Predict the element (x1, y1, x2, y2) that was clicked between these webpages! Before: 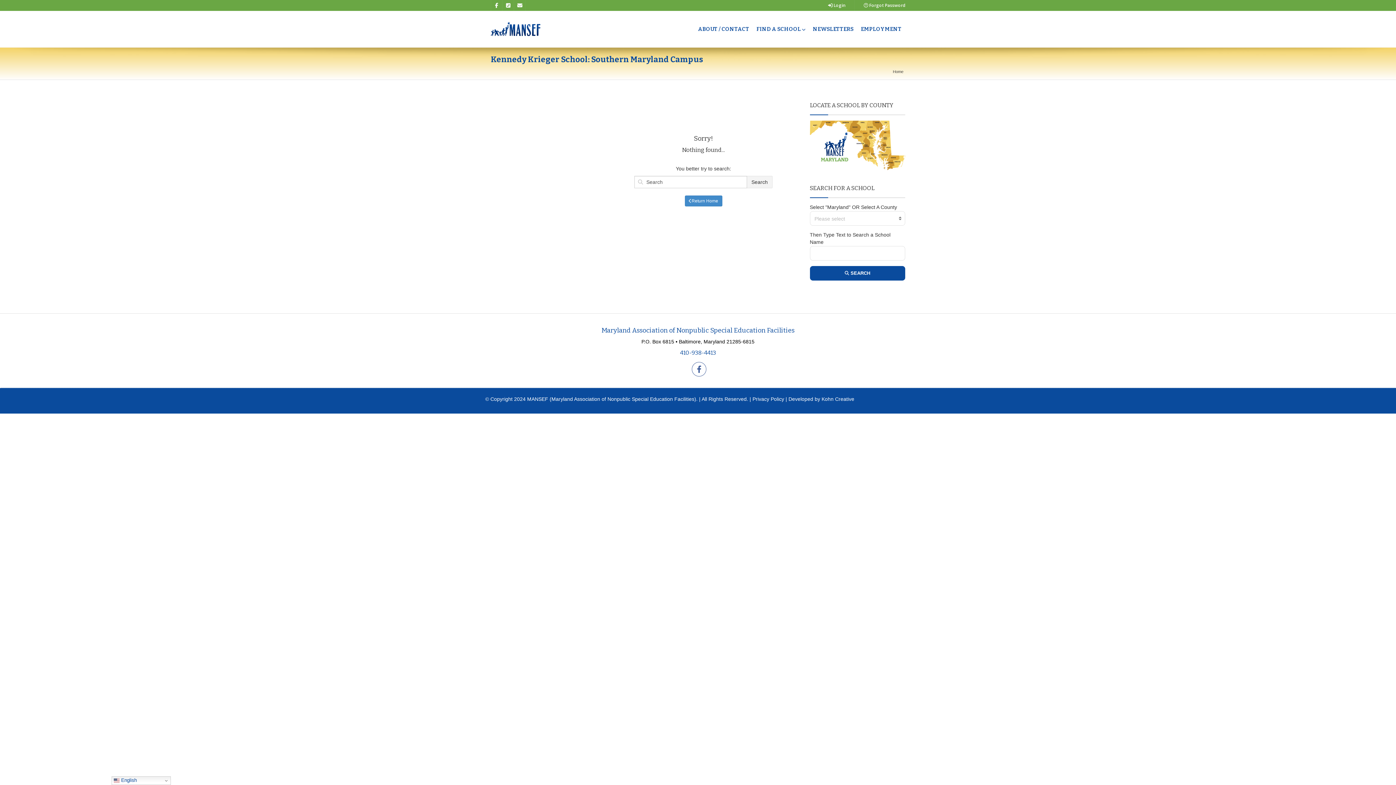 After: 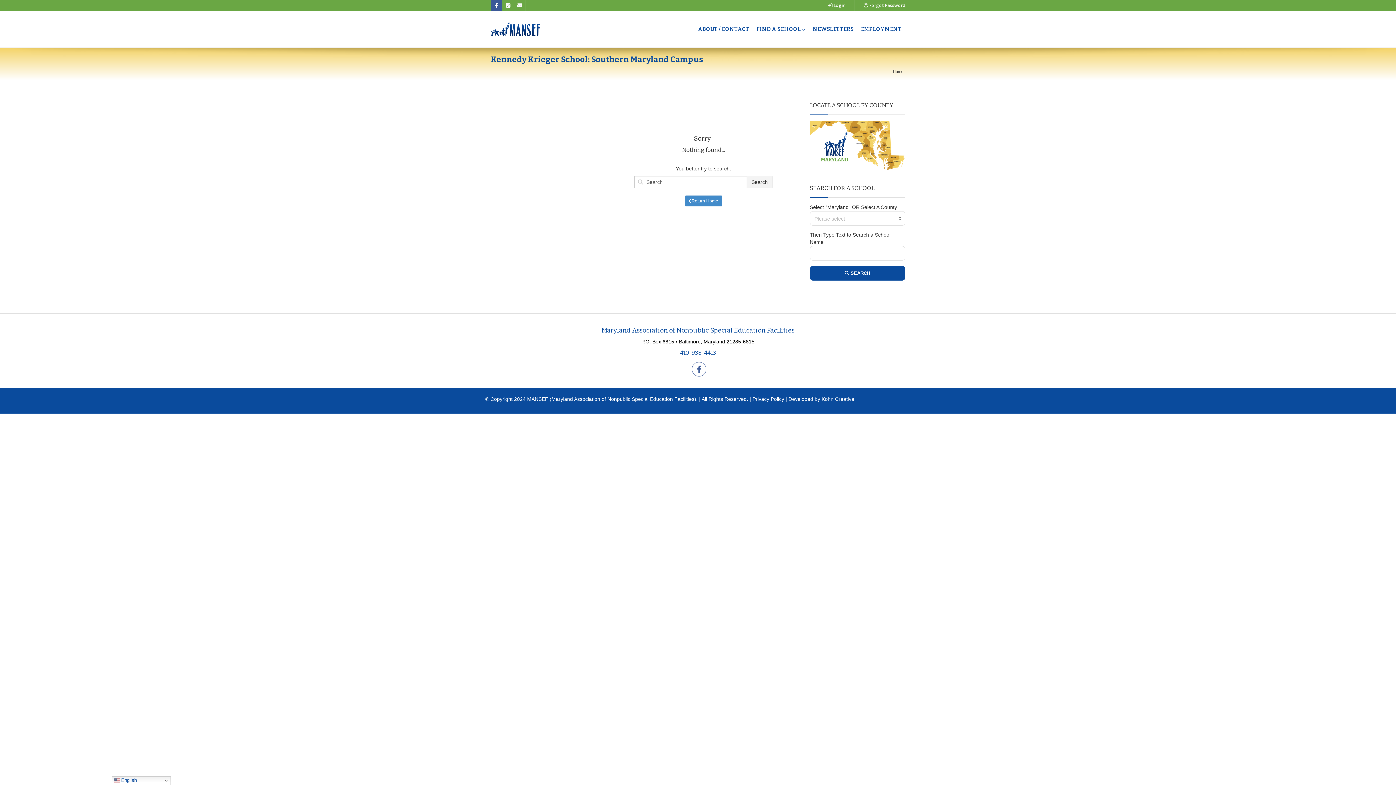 Action: bbox: (491, 0, 502, 10)